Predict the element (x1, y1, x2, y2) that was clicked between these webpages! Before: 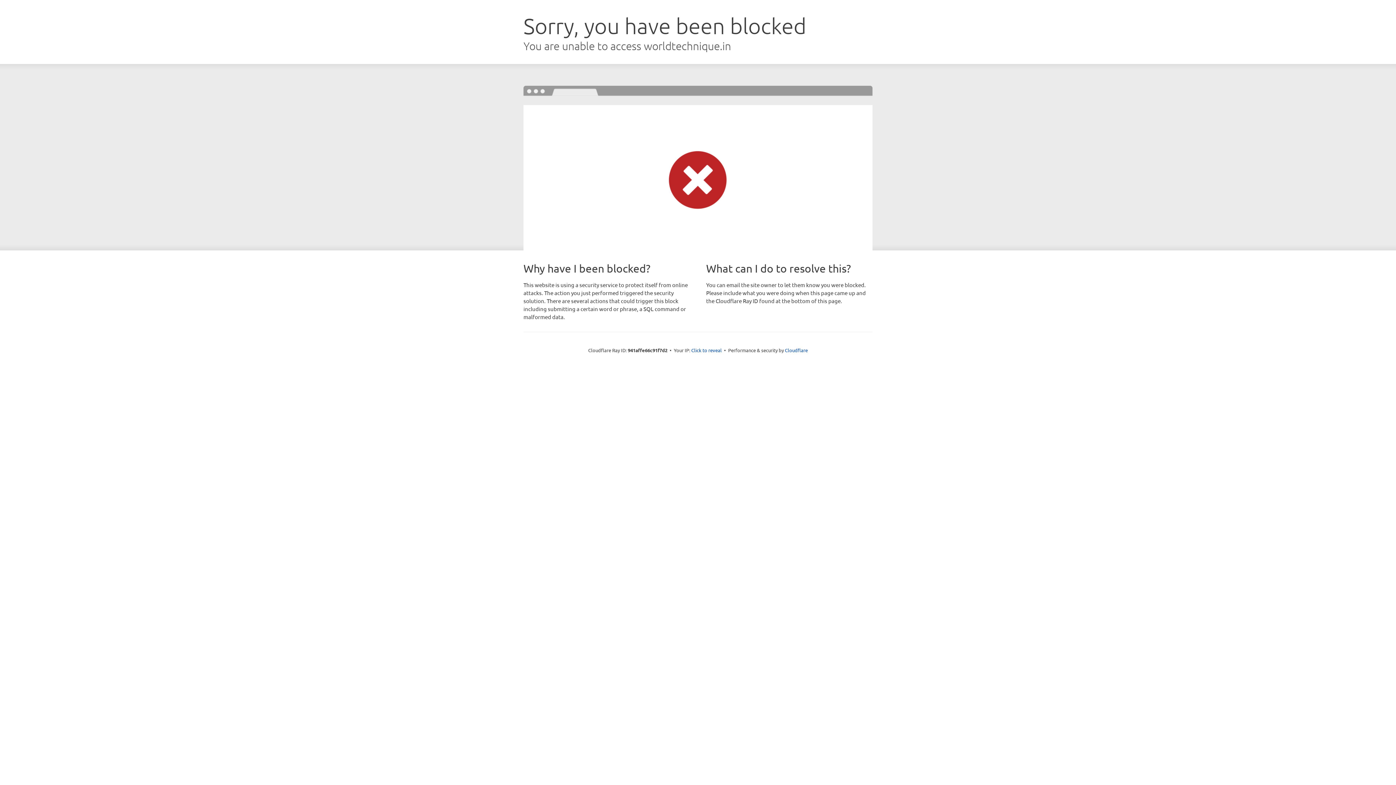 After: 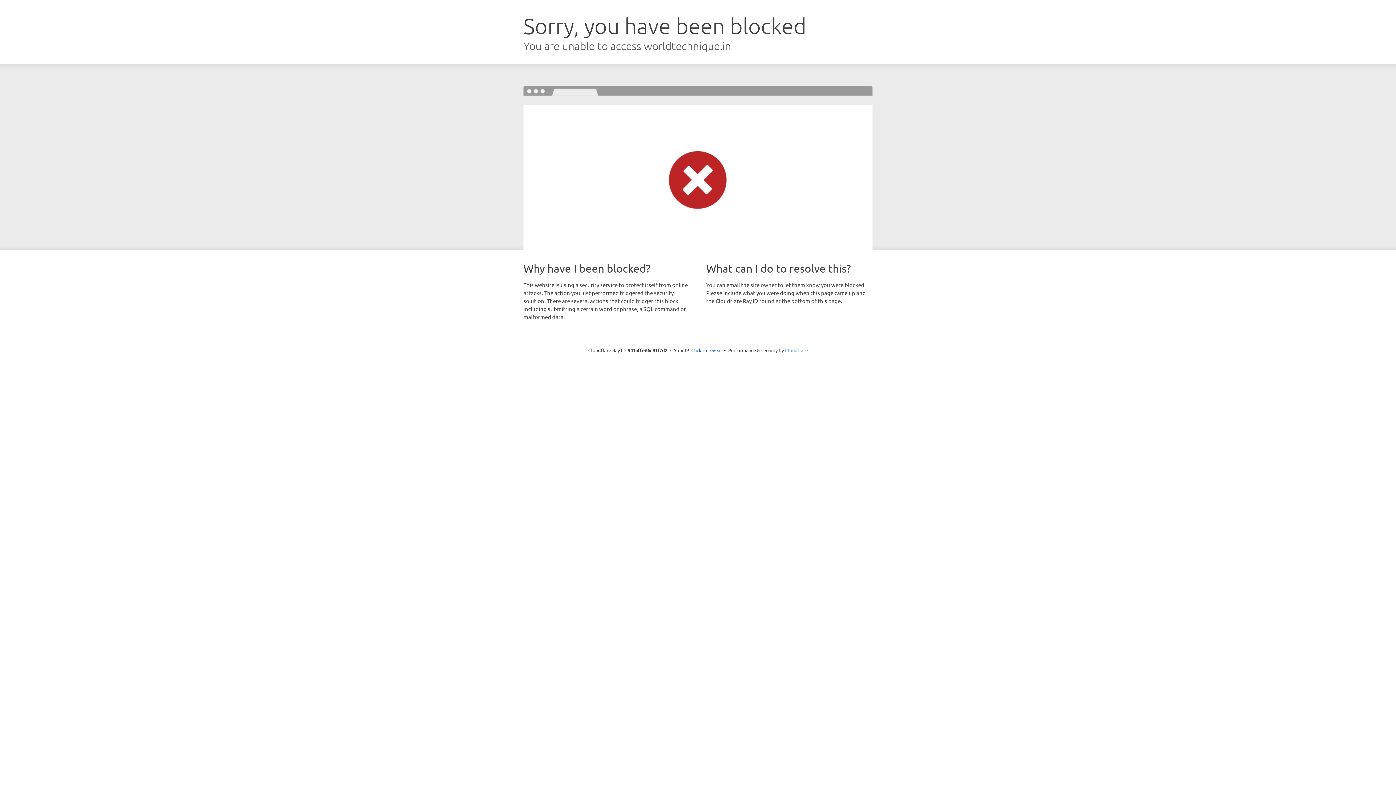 Action: label: Cloudflare bbox: (785, 347, 808, 353)